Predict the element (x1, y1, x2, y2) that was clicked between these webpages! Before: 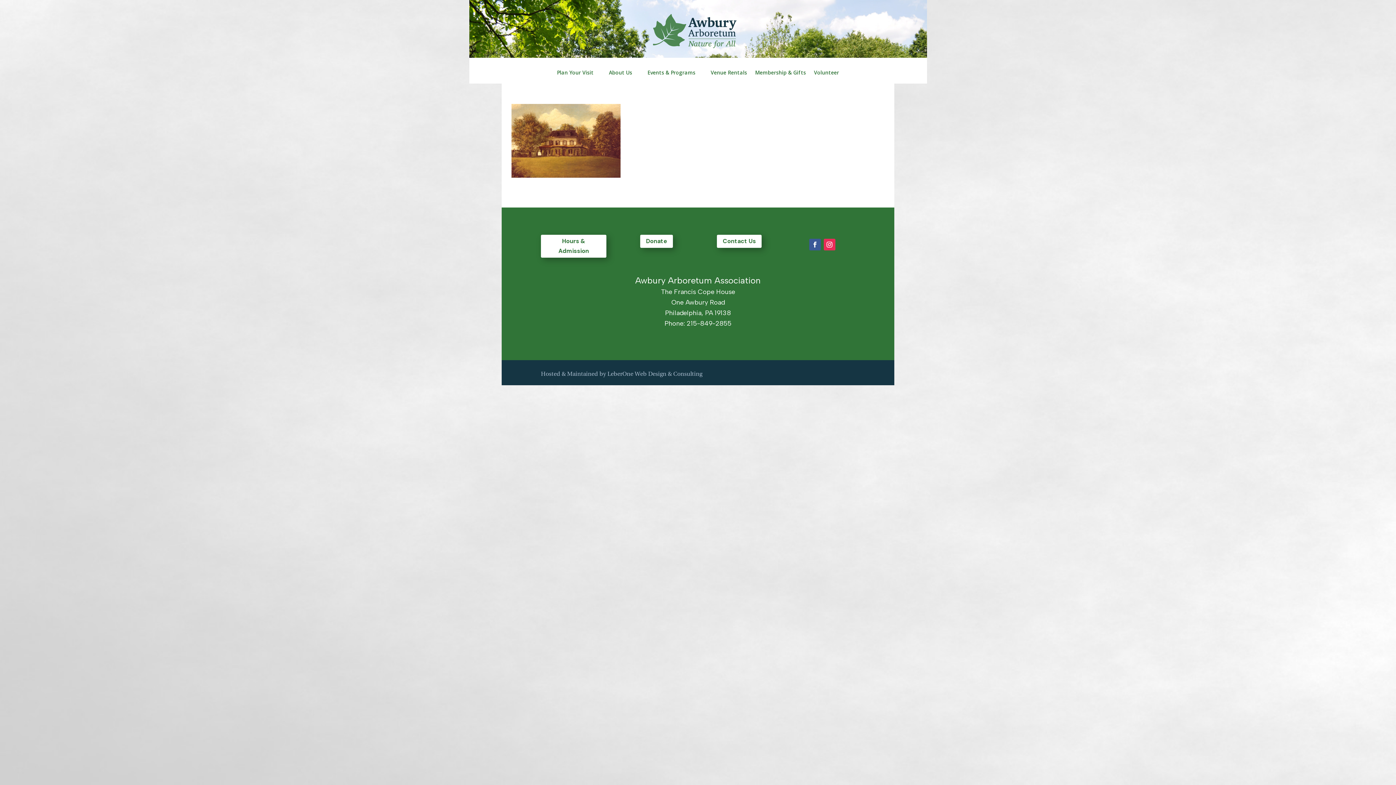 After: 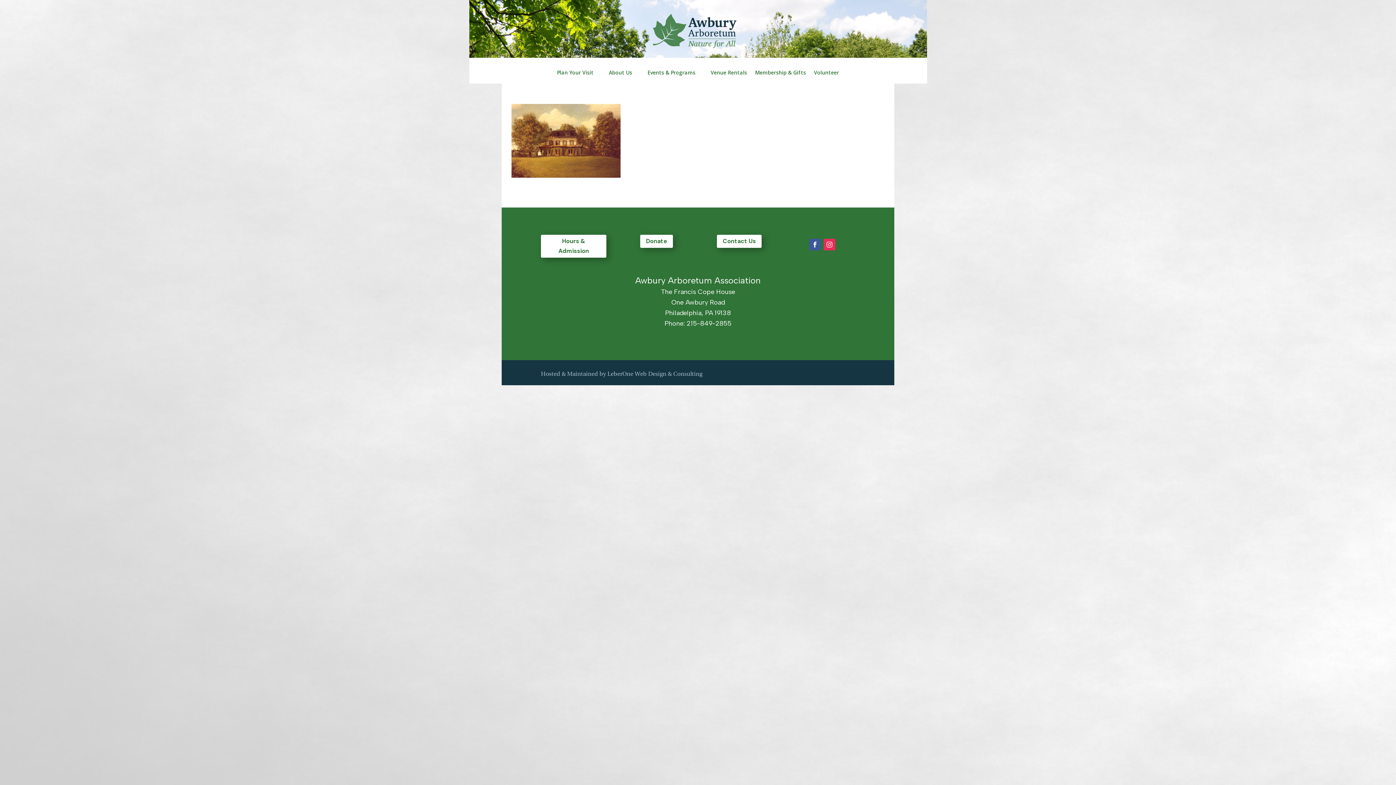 Action: bbox: (823, 238, 835, 250)